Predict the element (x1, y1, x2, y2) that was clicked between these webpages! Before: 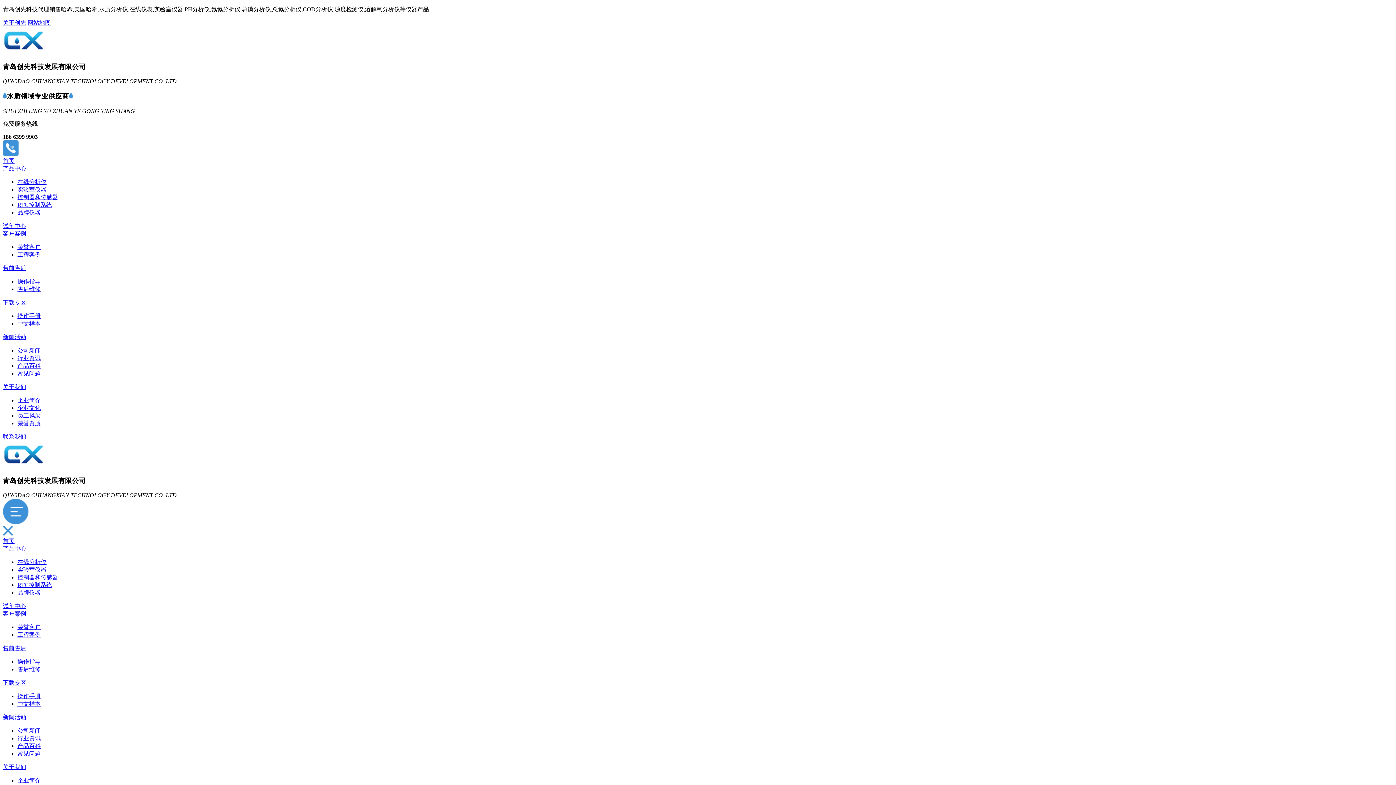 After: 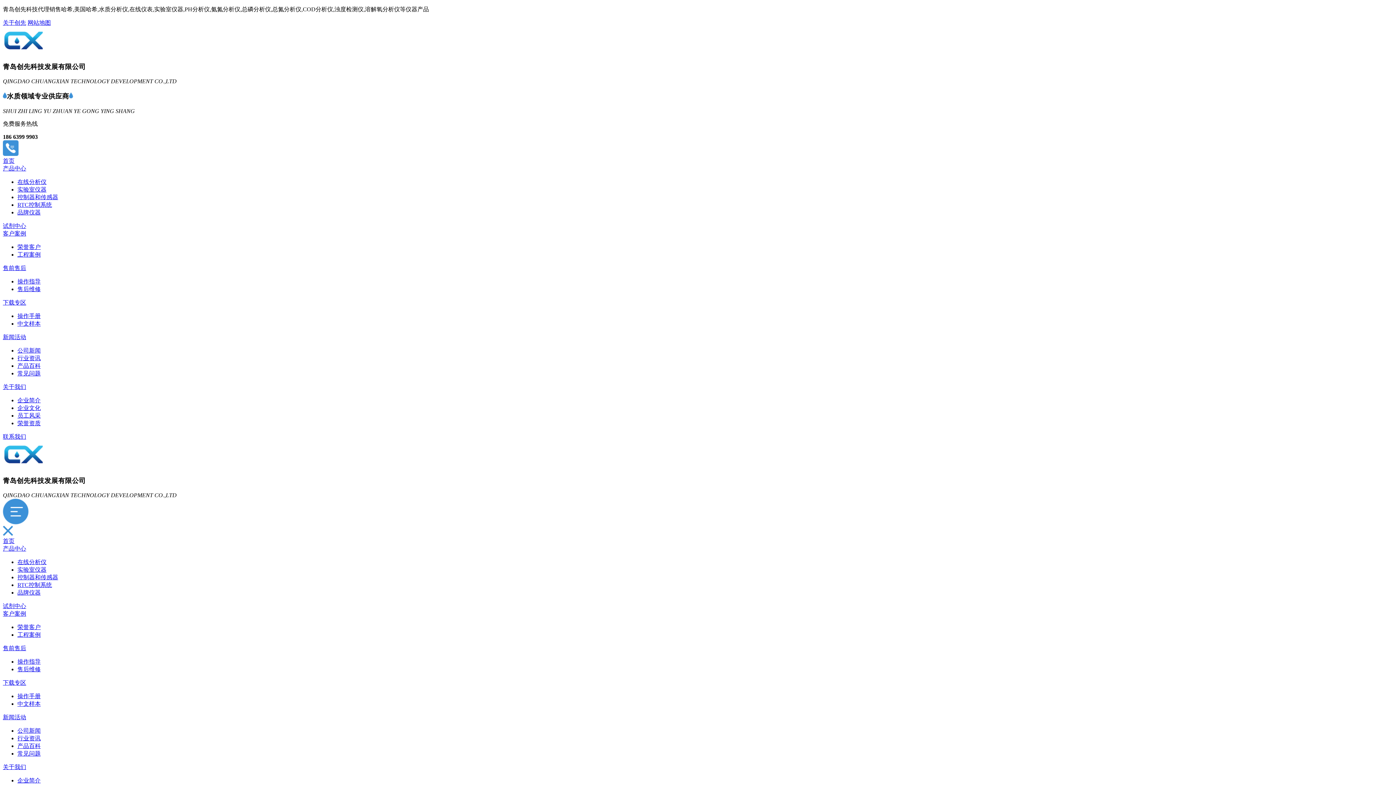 Action: bbox: (17, 243, 40, 250) label: 荣誉客户